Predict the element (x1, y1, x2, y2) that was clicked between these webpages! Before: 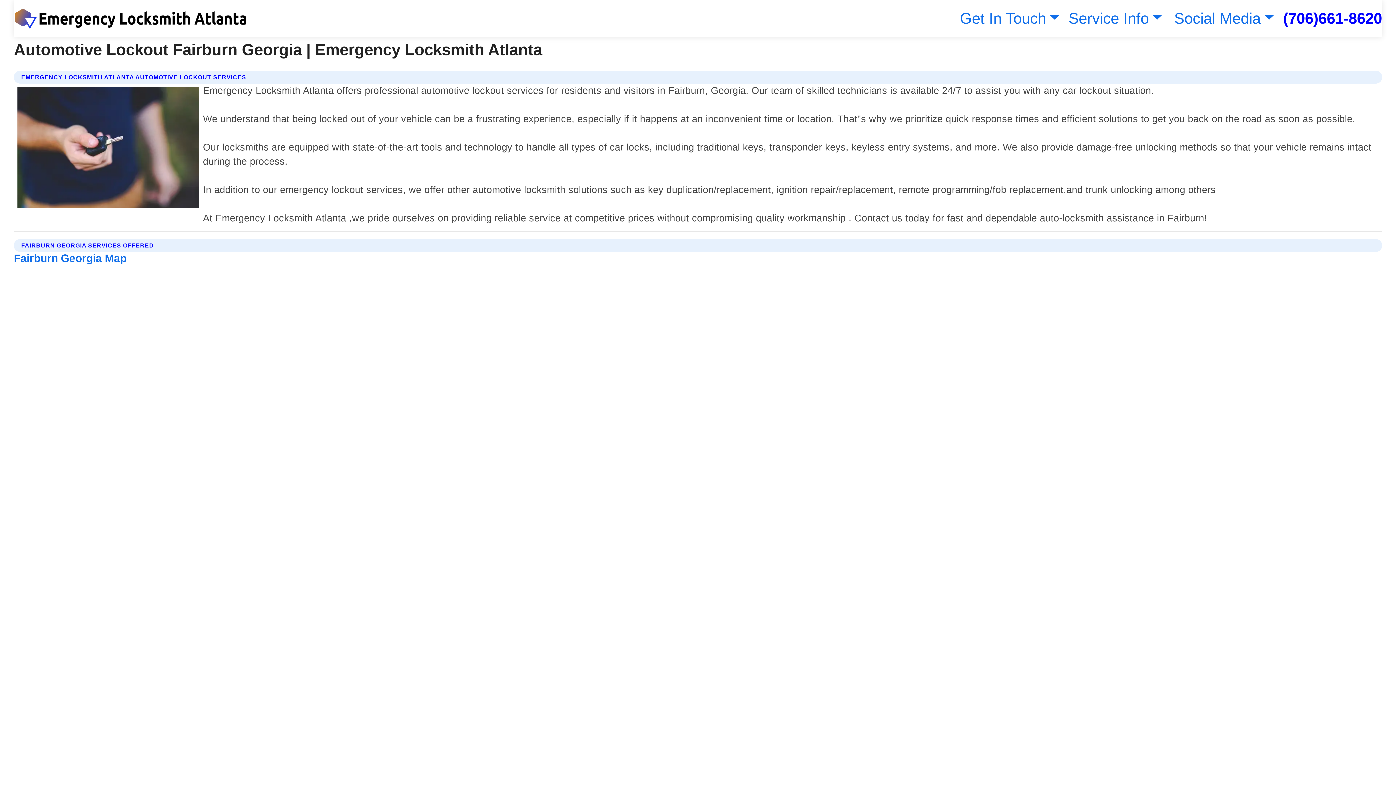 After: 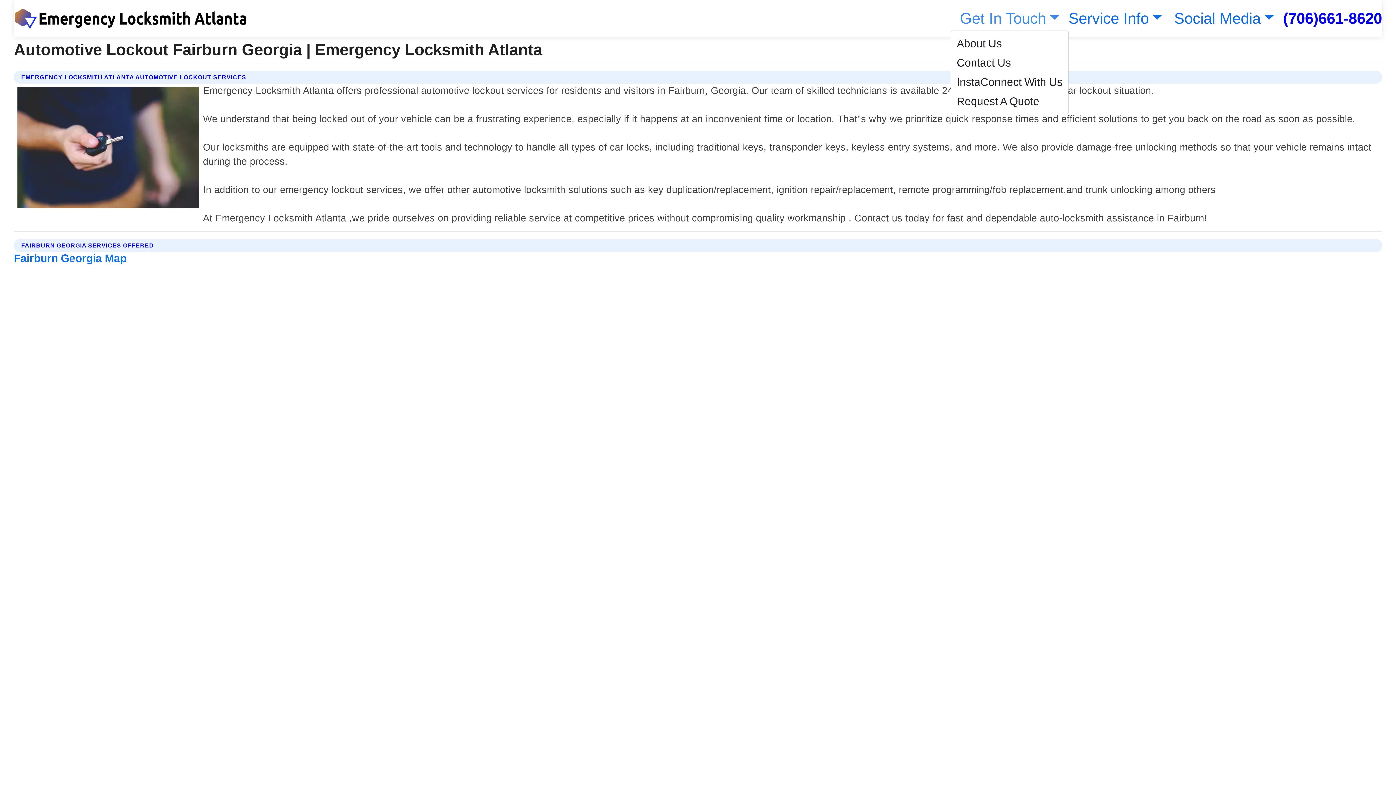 Action: bbox: (956, 9, 1059, 26) label: Get In Touch